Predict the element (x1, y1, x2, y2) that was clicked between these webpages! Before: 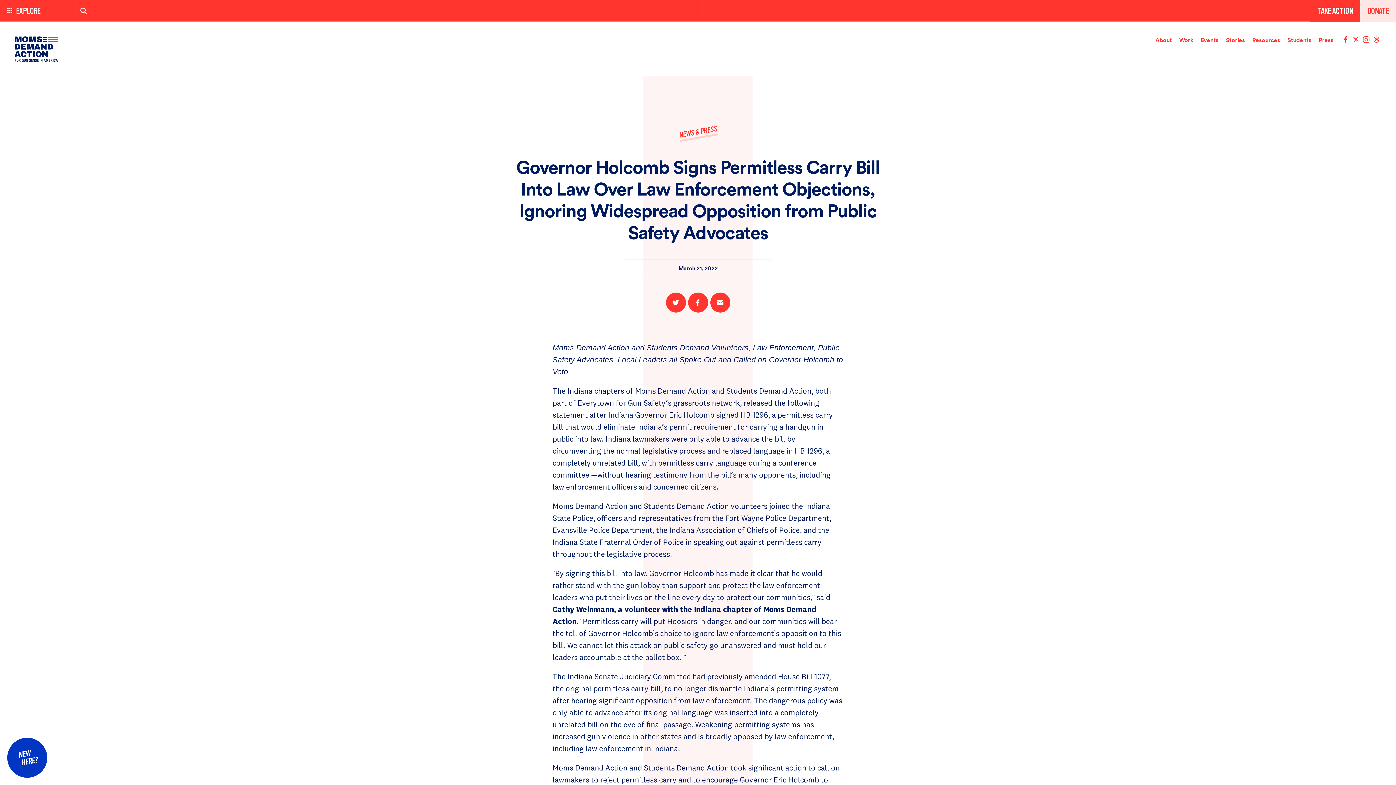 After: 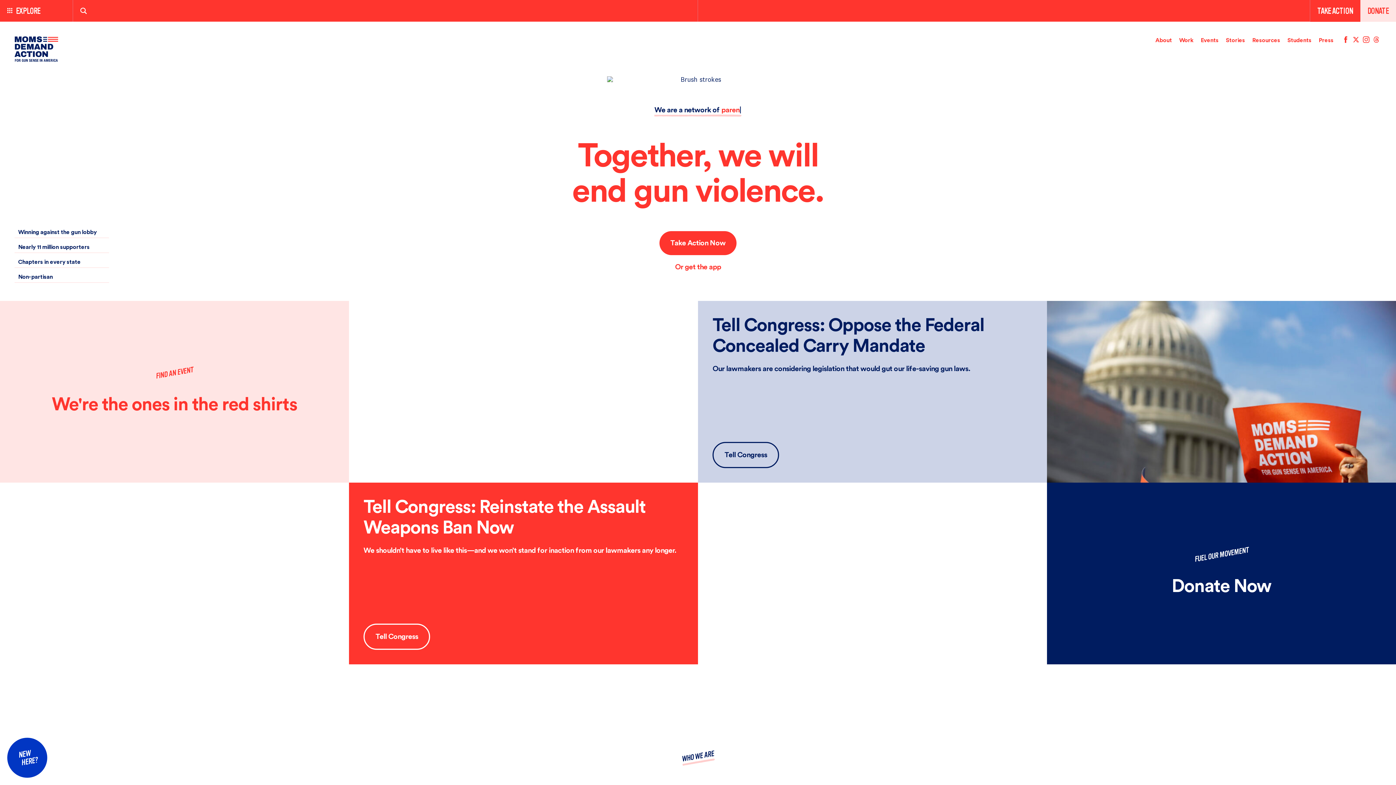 Action: bbox: (14, 36, 58, 61)